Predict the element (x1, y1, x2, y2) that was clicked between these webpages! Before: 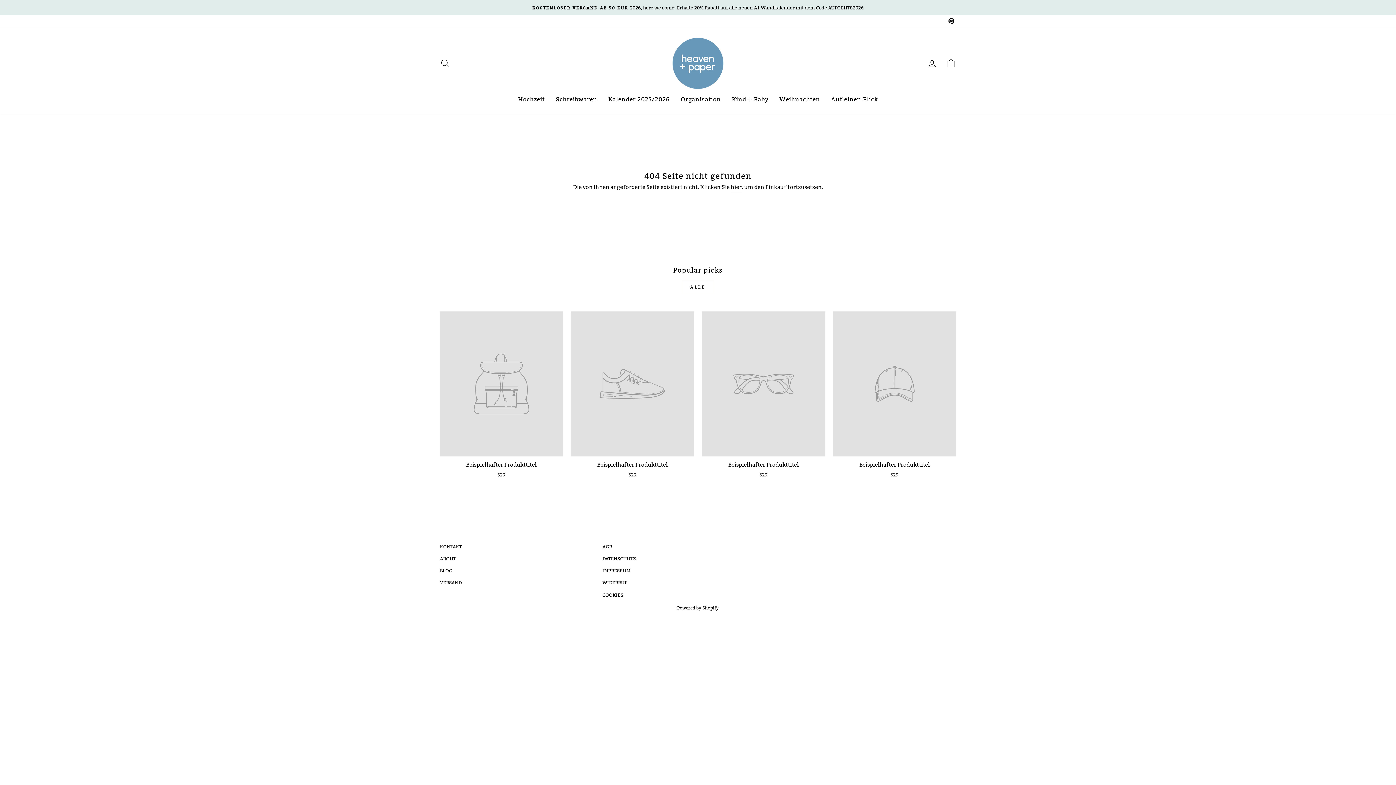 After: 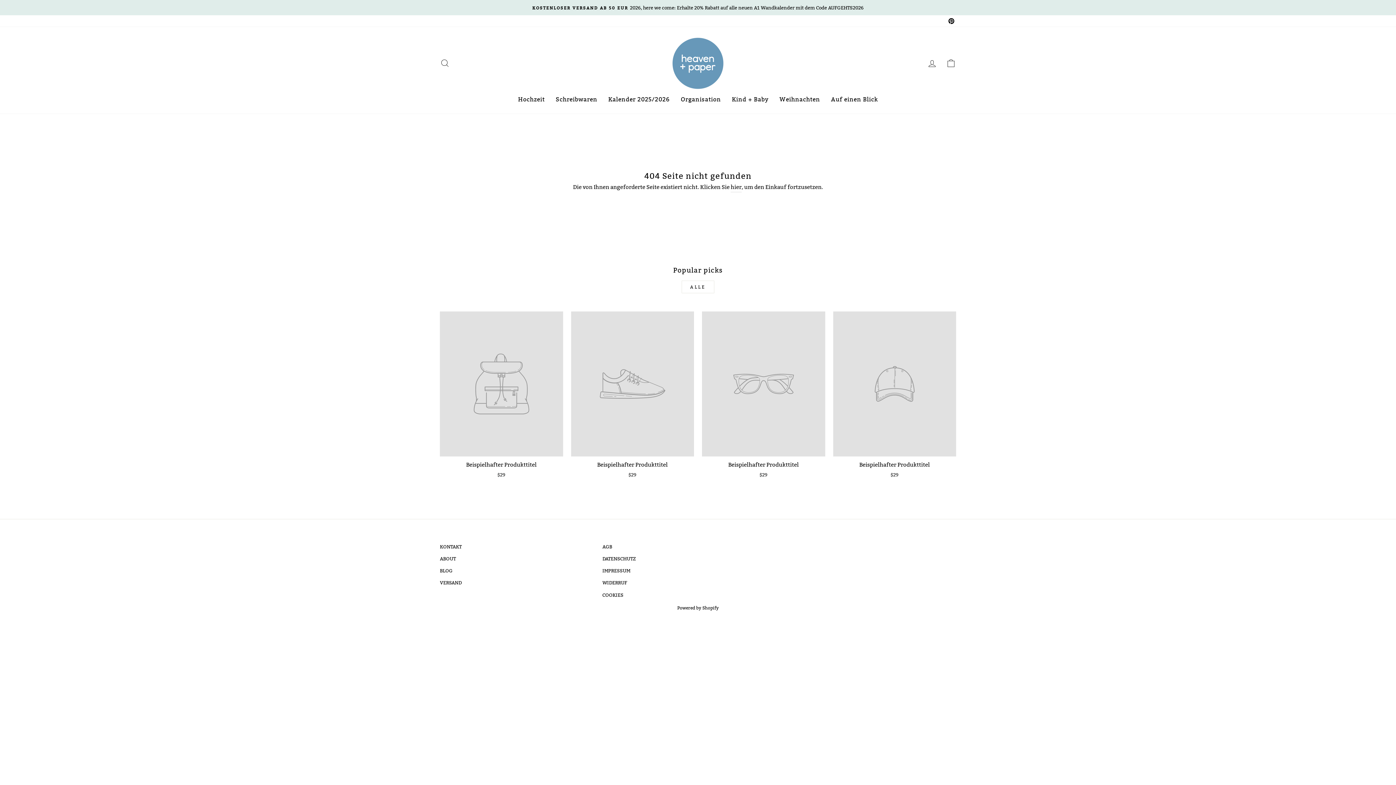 Action: label: Beispielhafter Produkttitel
$29 bbox: (440, 311, 563, 481)